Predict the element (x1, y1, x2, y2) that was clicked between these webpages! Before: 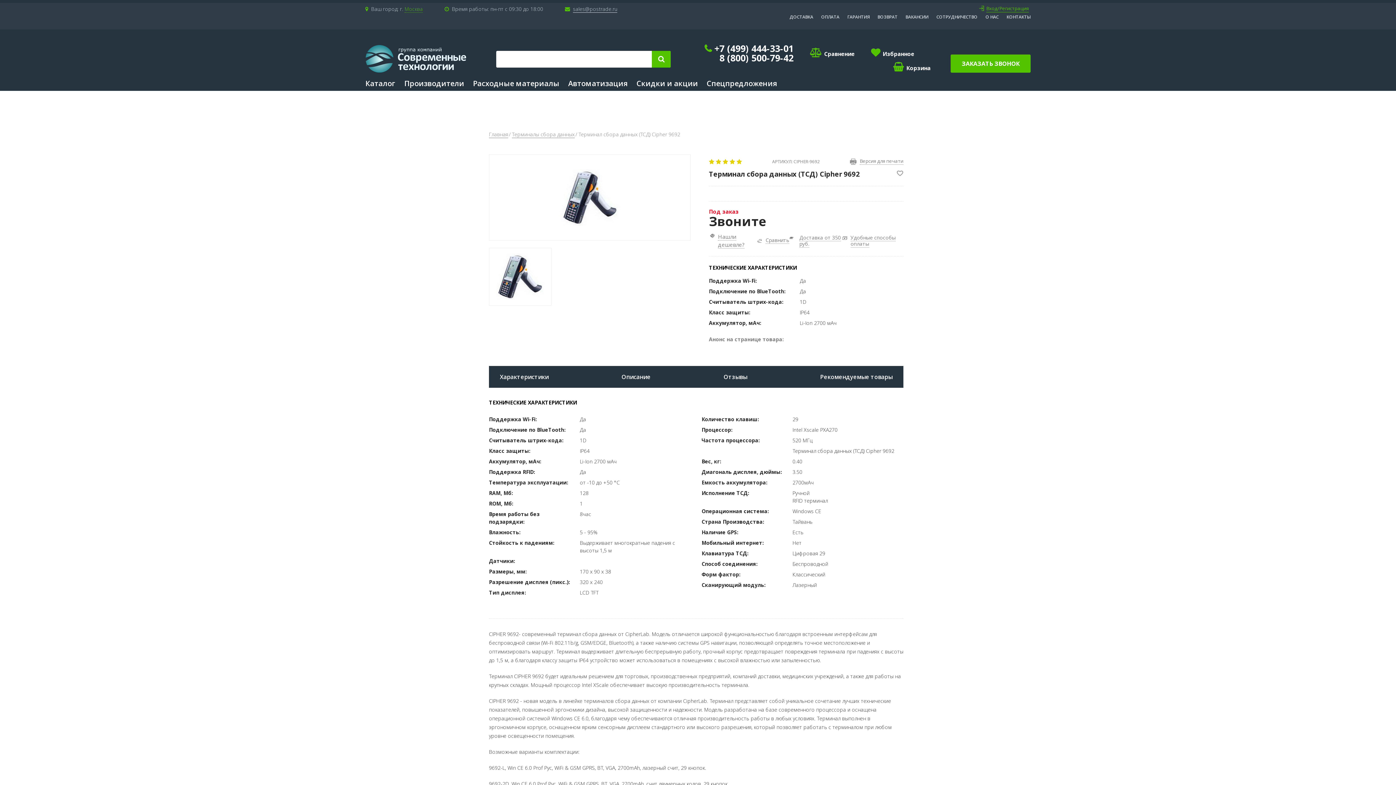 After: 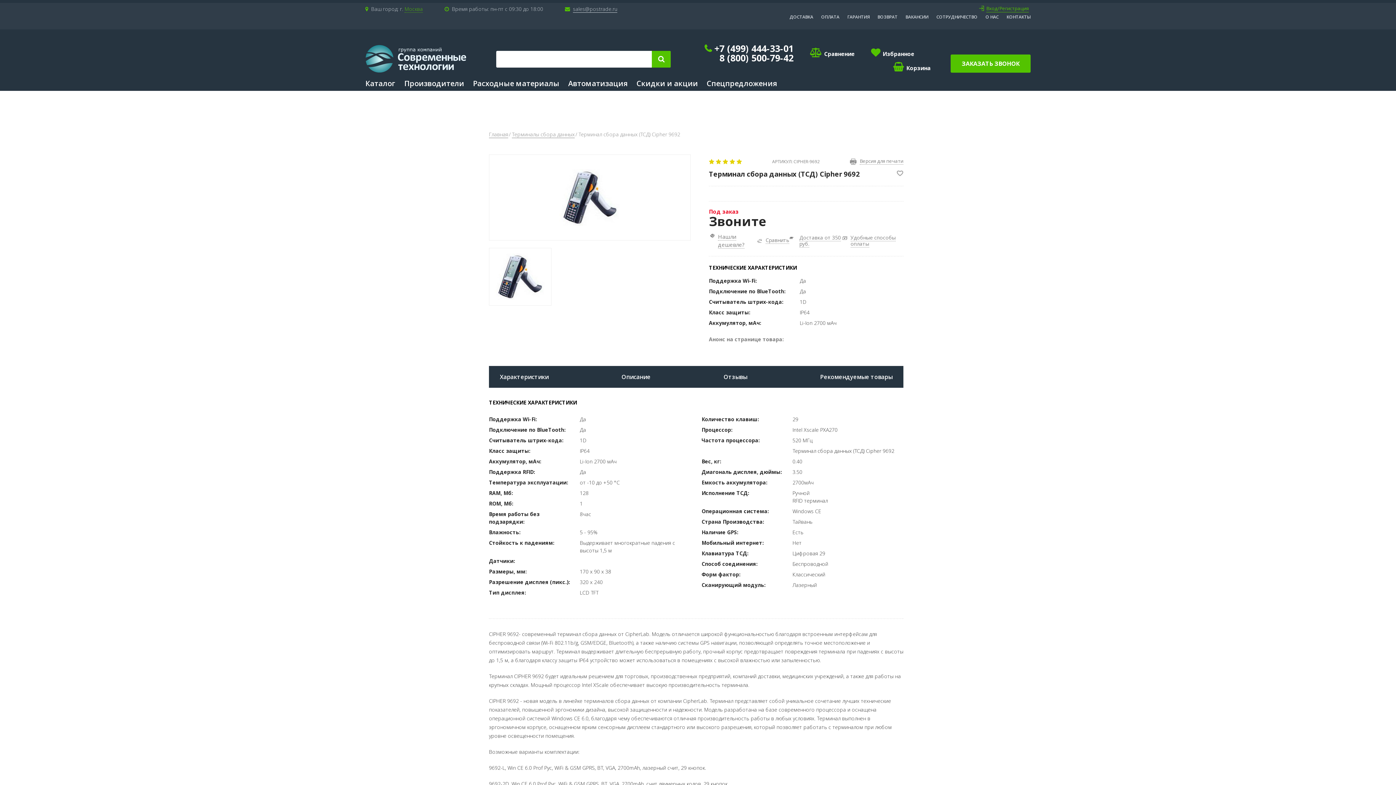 Action: bbox: (860, 158, 903, 164) label: Версия для печати